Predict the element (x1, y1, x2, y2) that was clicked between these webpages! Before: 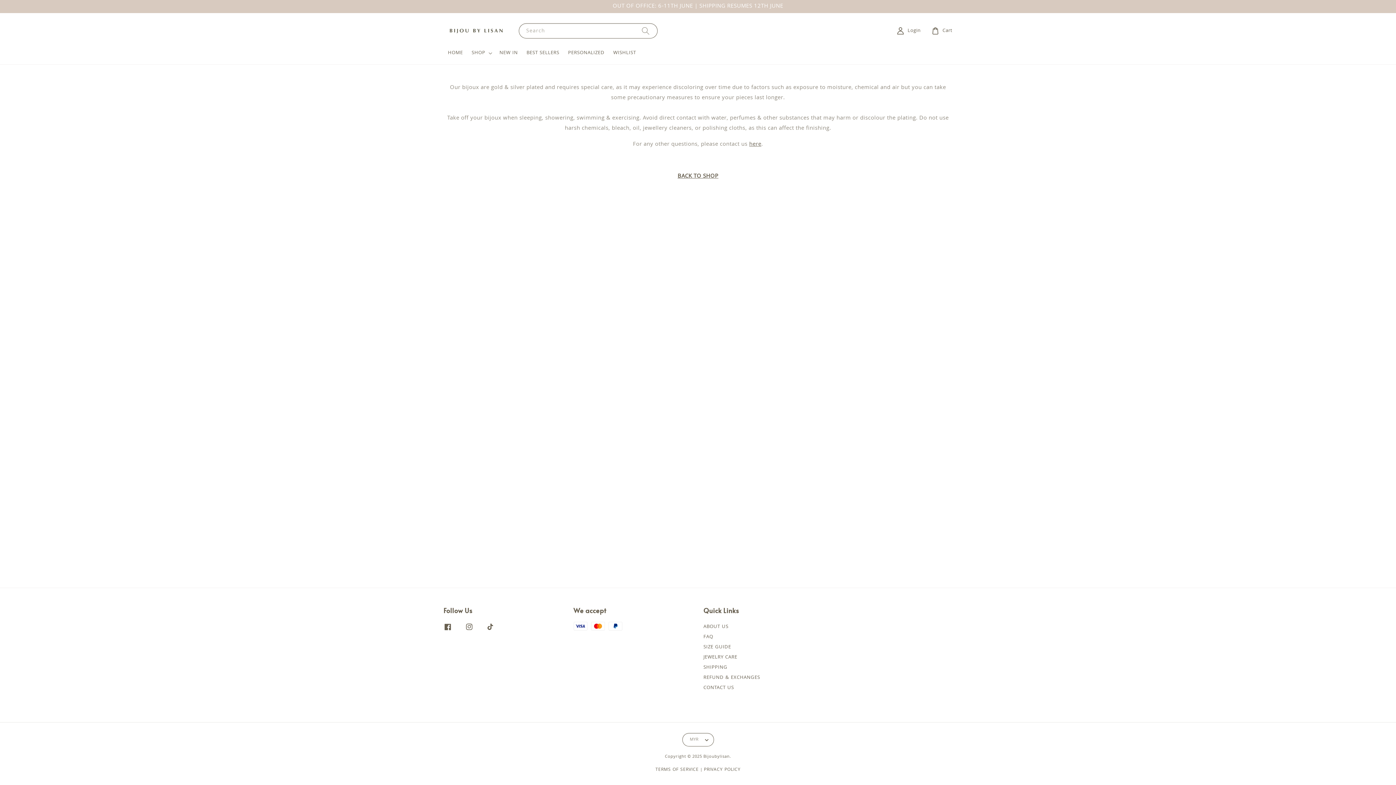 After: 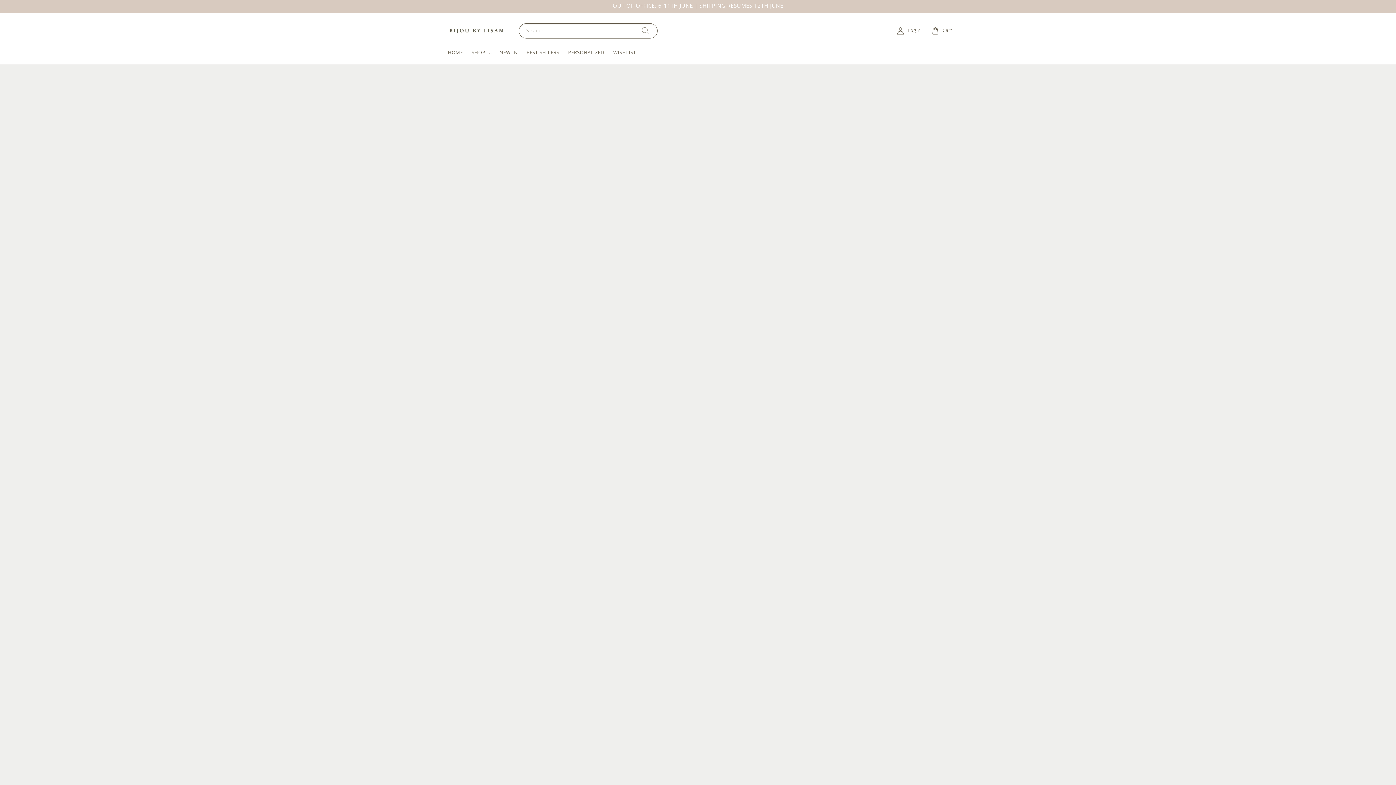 Action: bbox: (440, 20, 511, 41)